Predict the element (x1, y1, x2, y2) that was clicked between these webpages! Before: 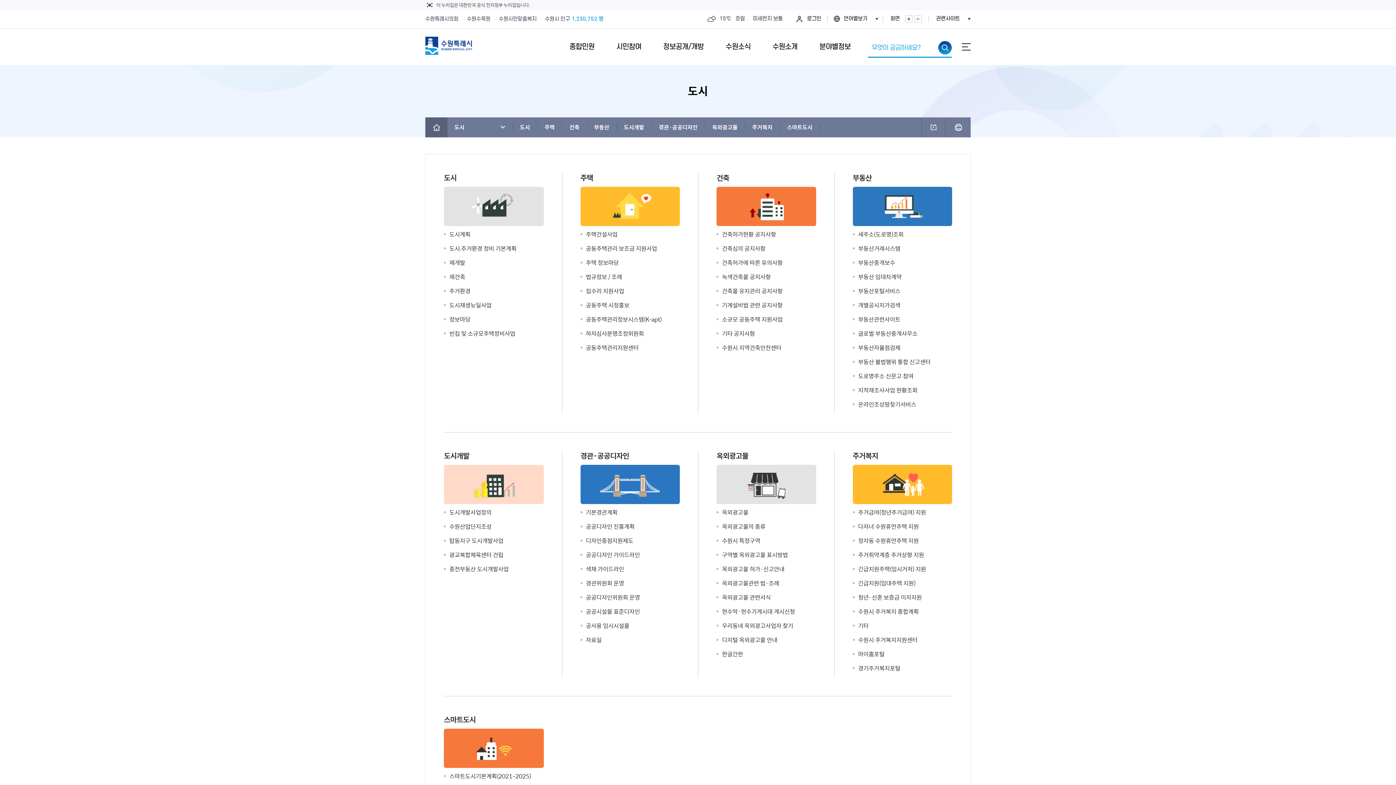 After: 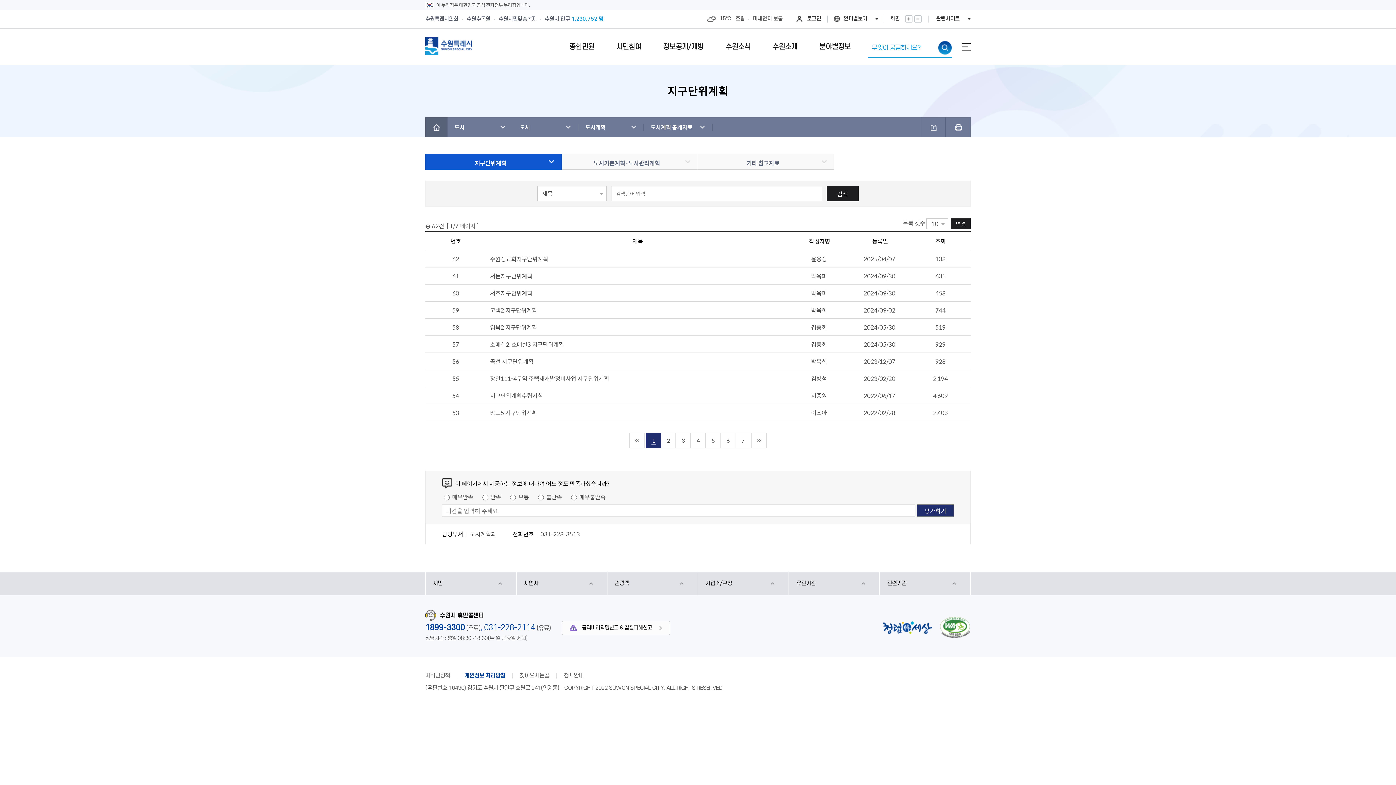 Action: label: 도시 bbox: (444, 172, 543, 226)